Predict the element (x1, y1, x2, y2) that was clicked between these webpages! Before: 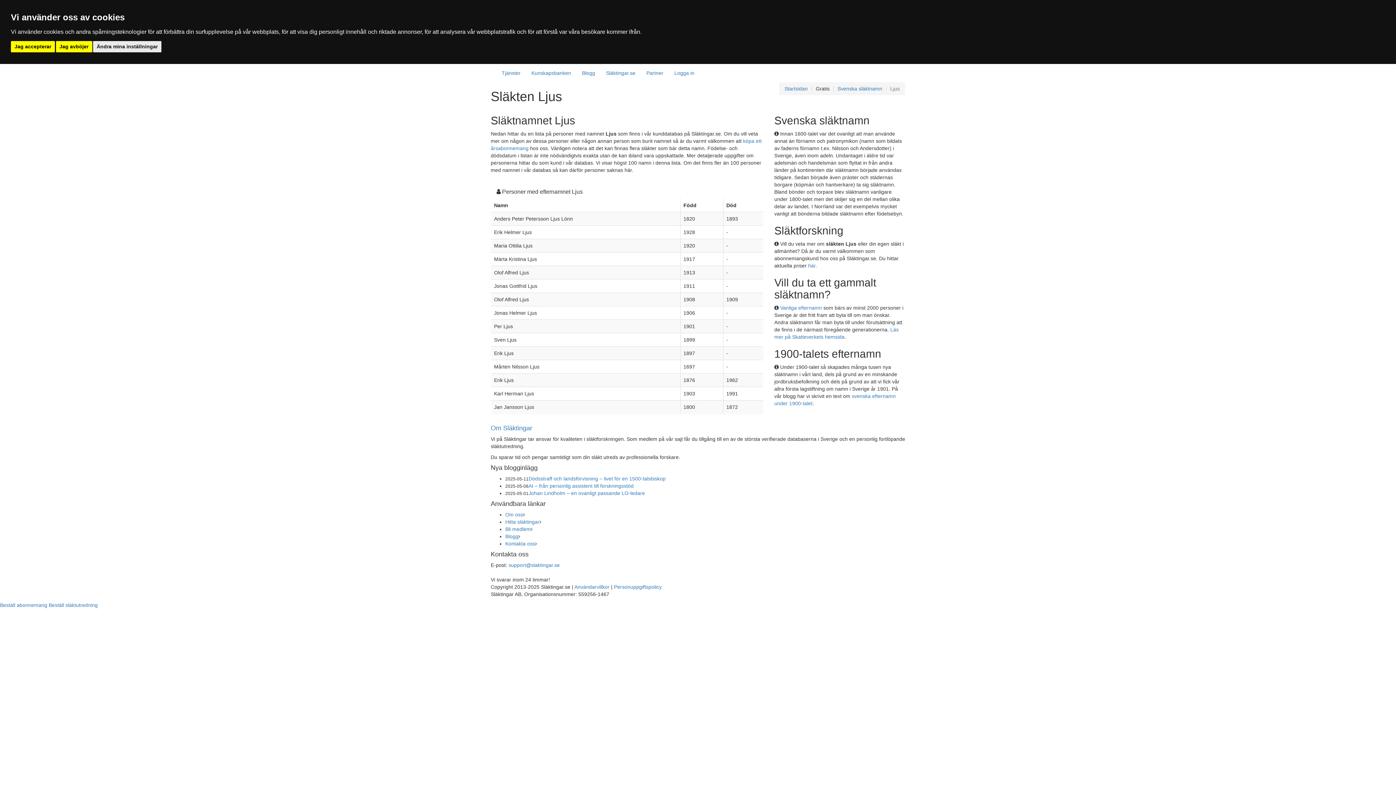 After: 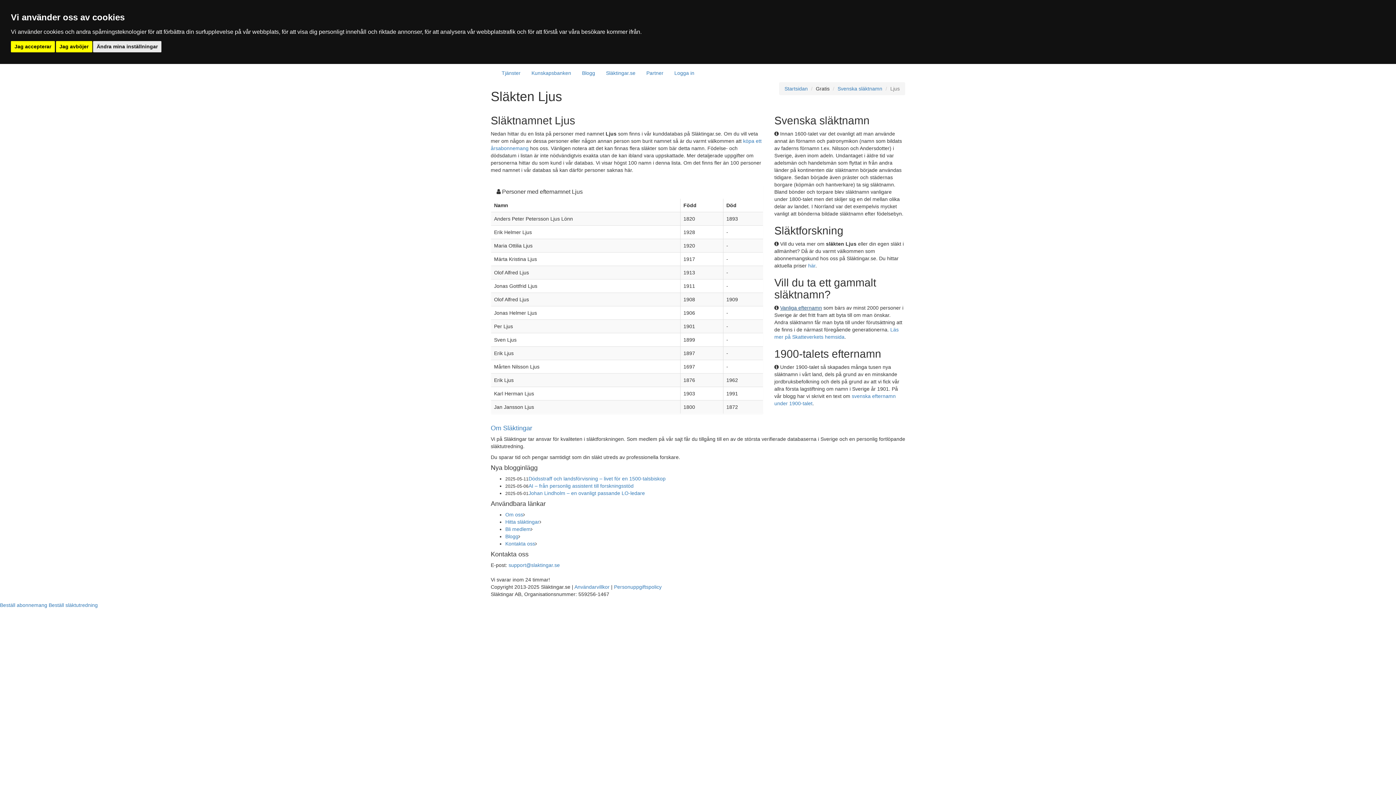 Action: label: Vanliga efternamn bbox: (780, 305, 822, 310)